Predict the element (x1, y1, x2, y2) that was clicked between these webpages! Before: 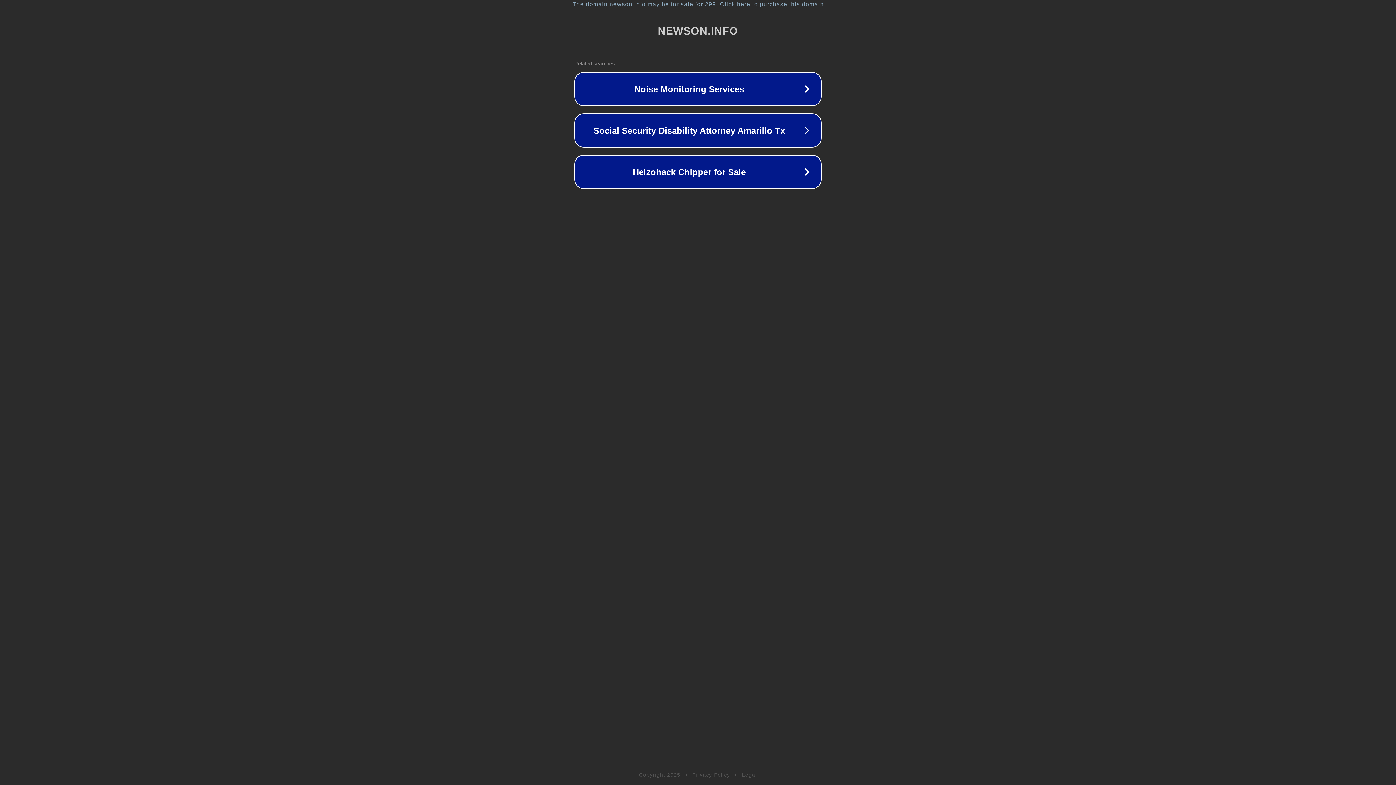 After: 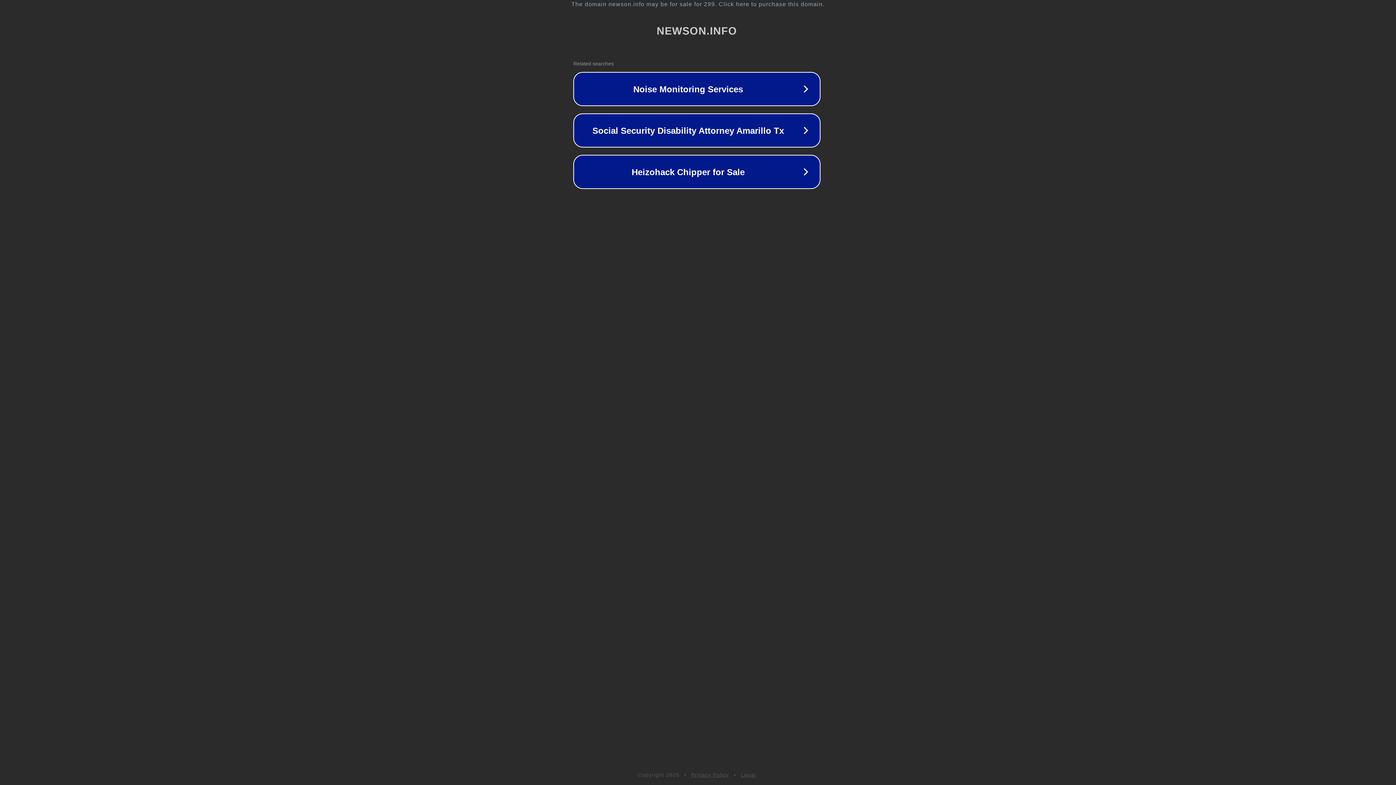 Action: label: The domain newson.info may be for sale for 299. Click here to purchase this domain. bbox: (1, 1, 1397, 7)